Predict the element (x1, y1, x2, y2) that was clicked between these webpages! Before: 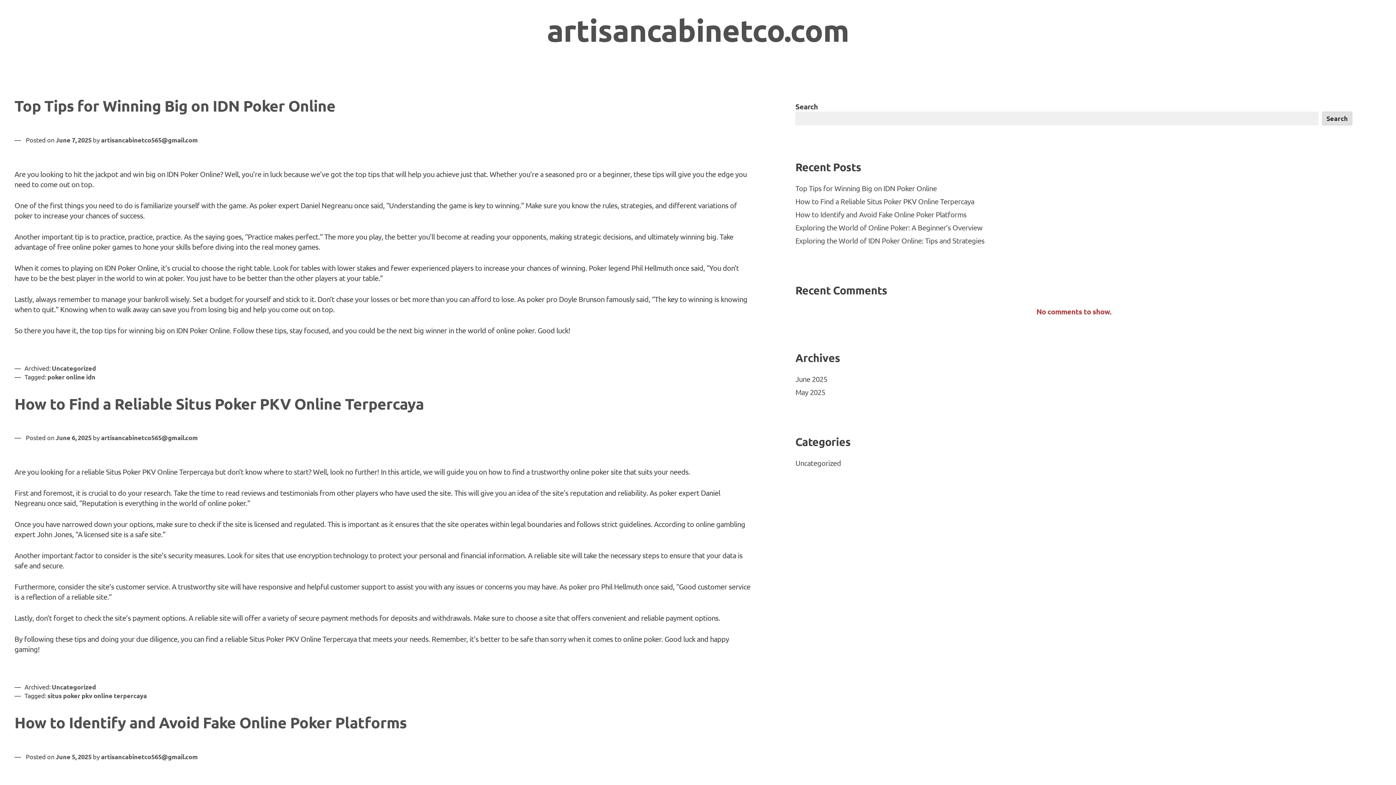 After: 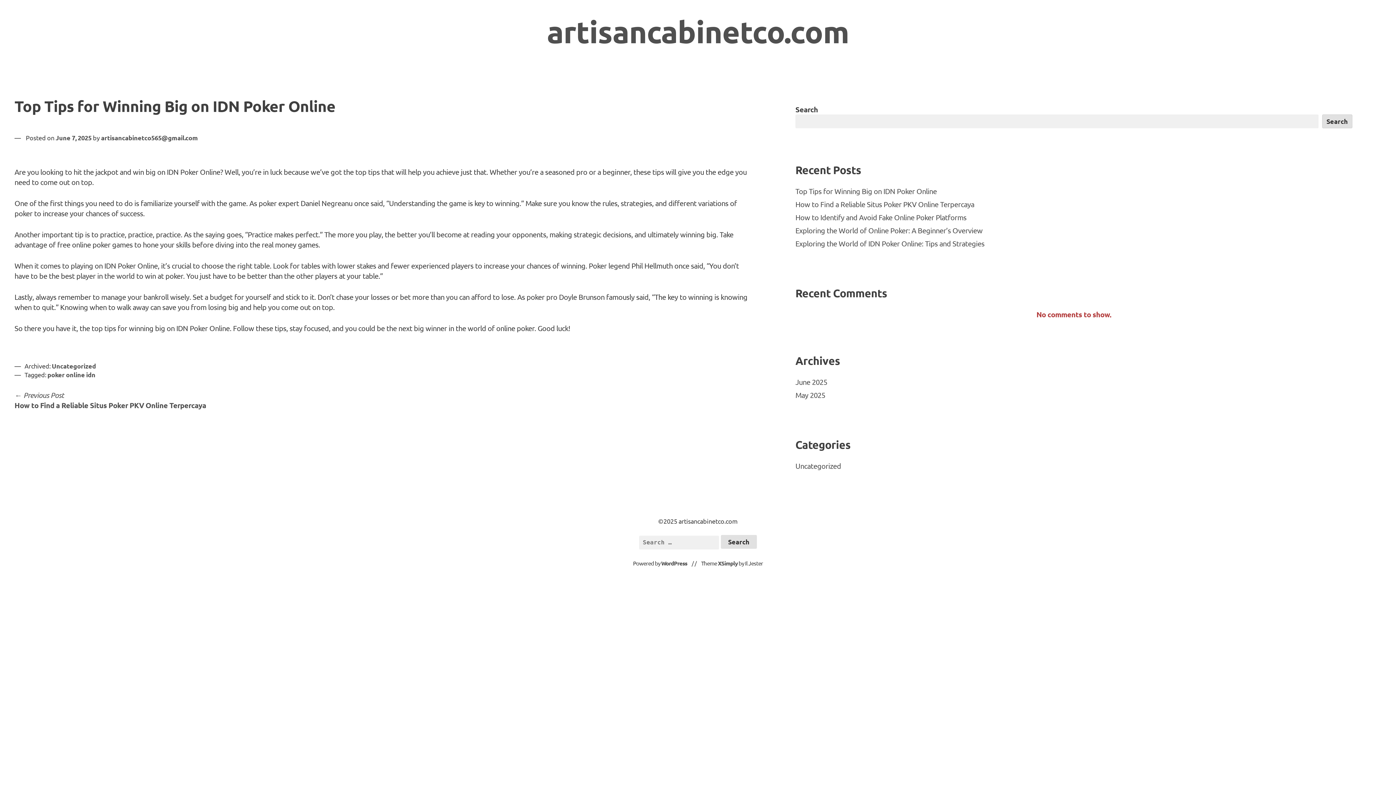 Action: label: Top Tips for Winning Big on IDN Poker Online bbox: (14, 95, 335, 115)